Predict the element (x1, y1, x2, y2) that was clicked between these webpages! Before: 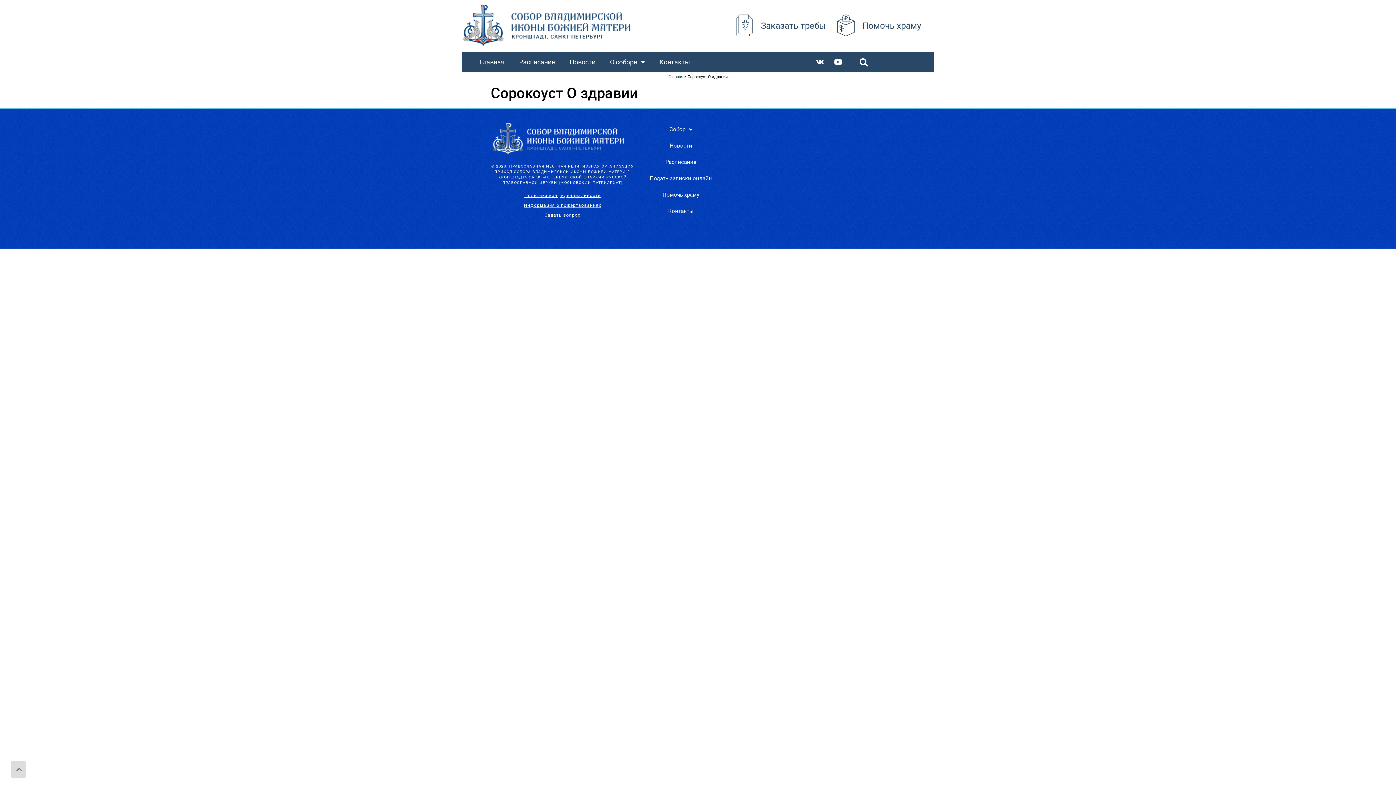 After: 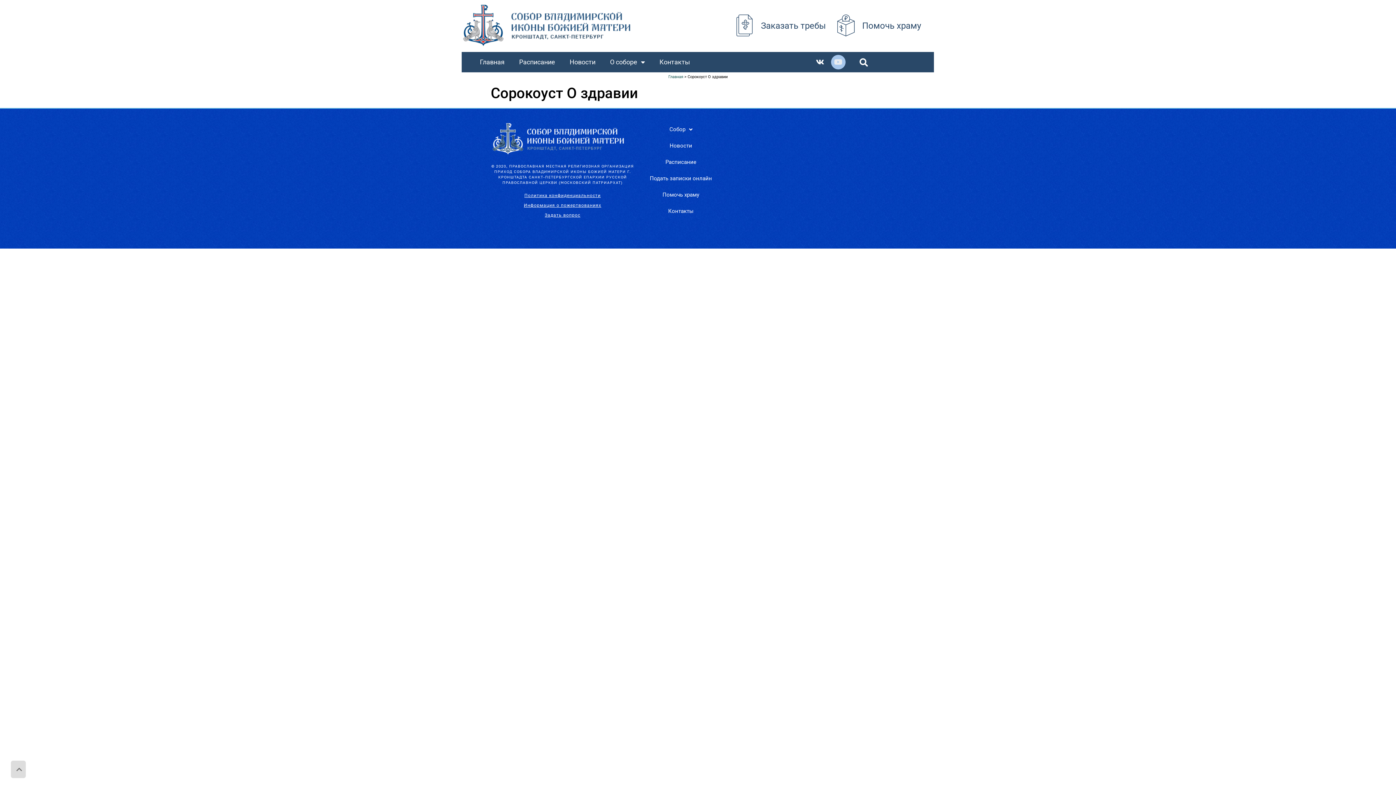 Action: bbox: (831, 54, 845, 69) label: Youtube